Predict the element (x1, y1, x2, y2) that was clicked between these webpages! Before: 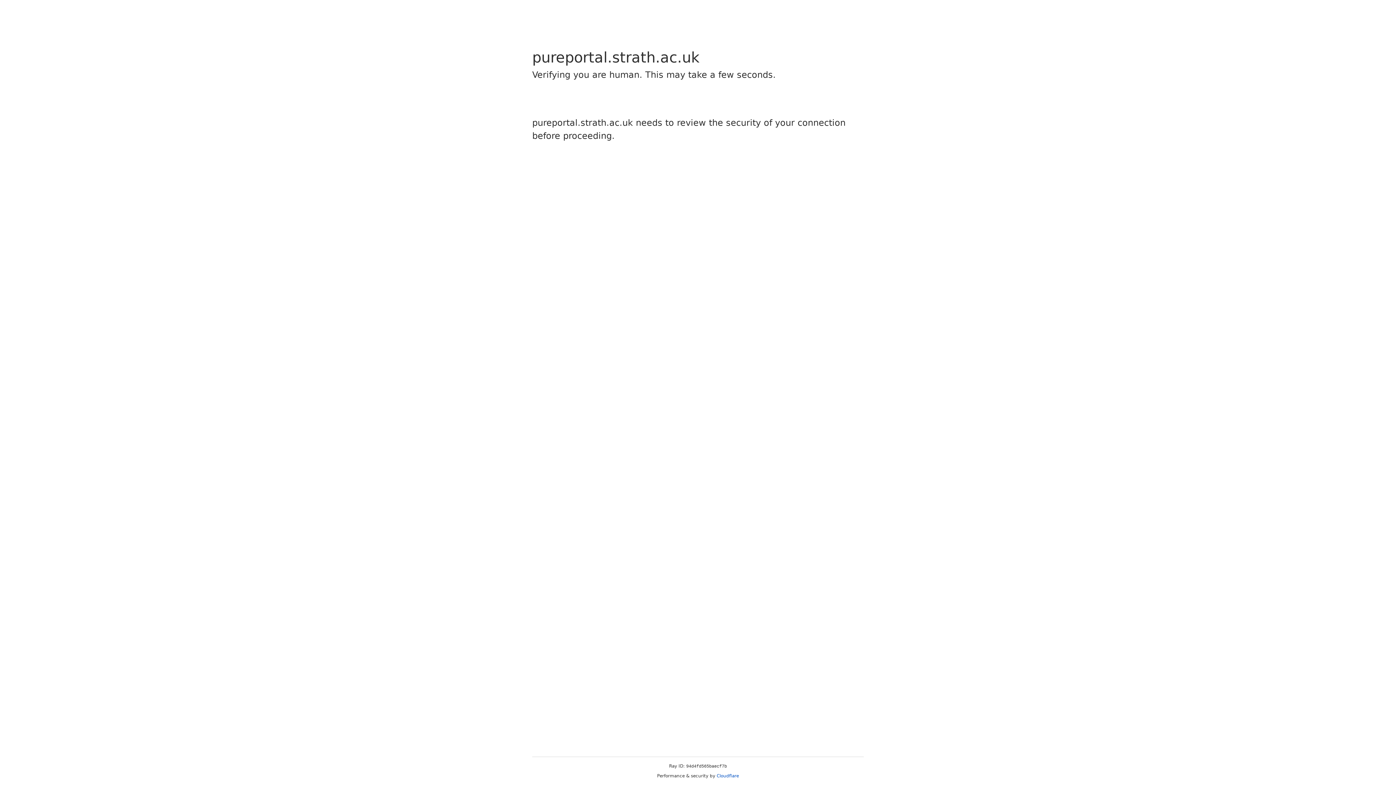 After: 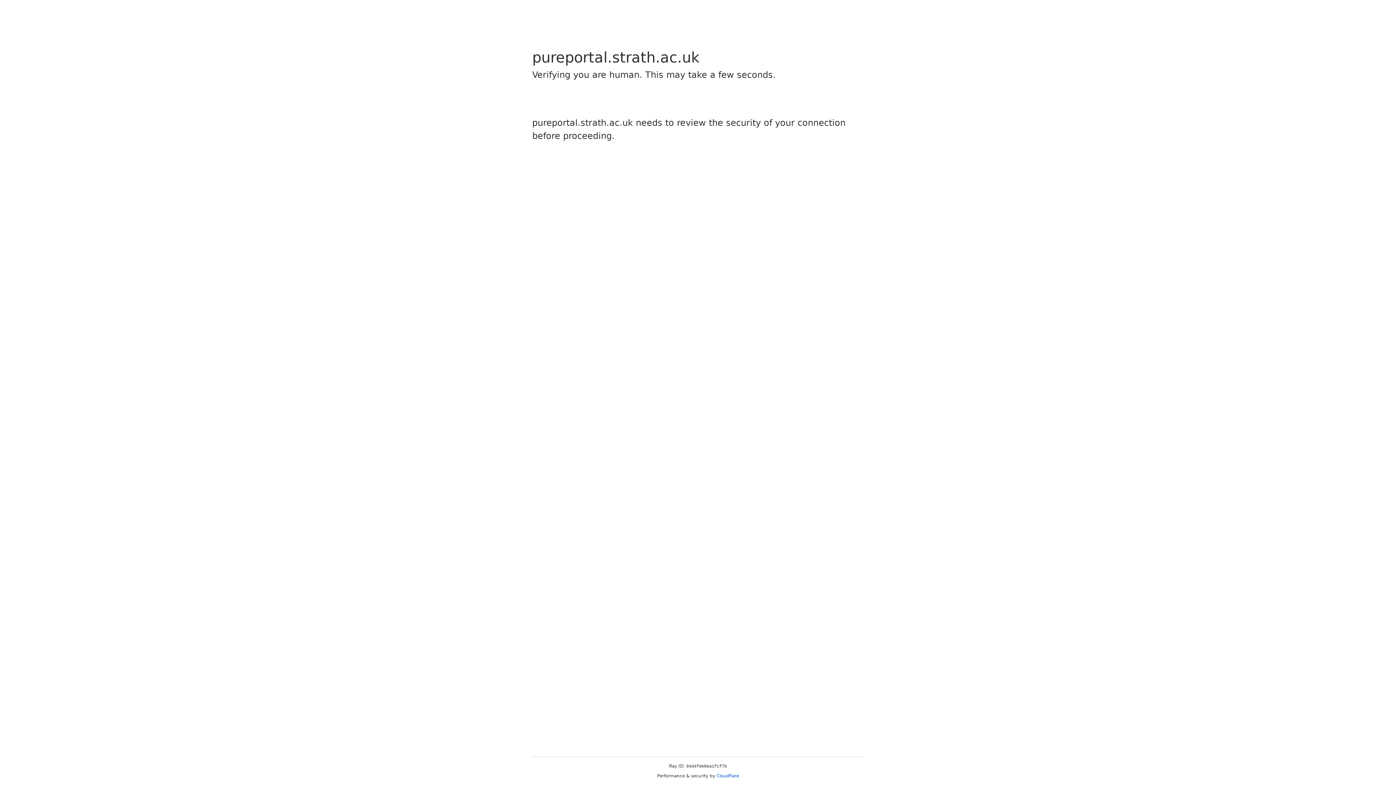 Action: bbox: (716, 773, 739, 778) label: Cloudflare